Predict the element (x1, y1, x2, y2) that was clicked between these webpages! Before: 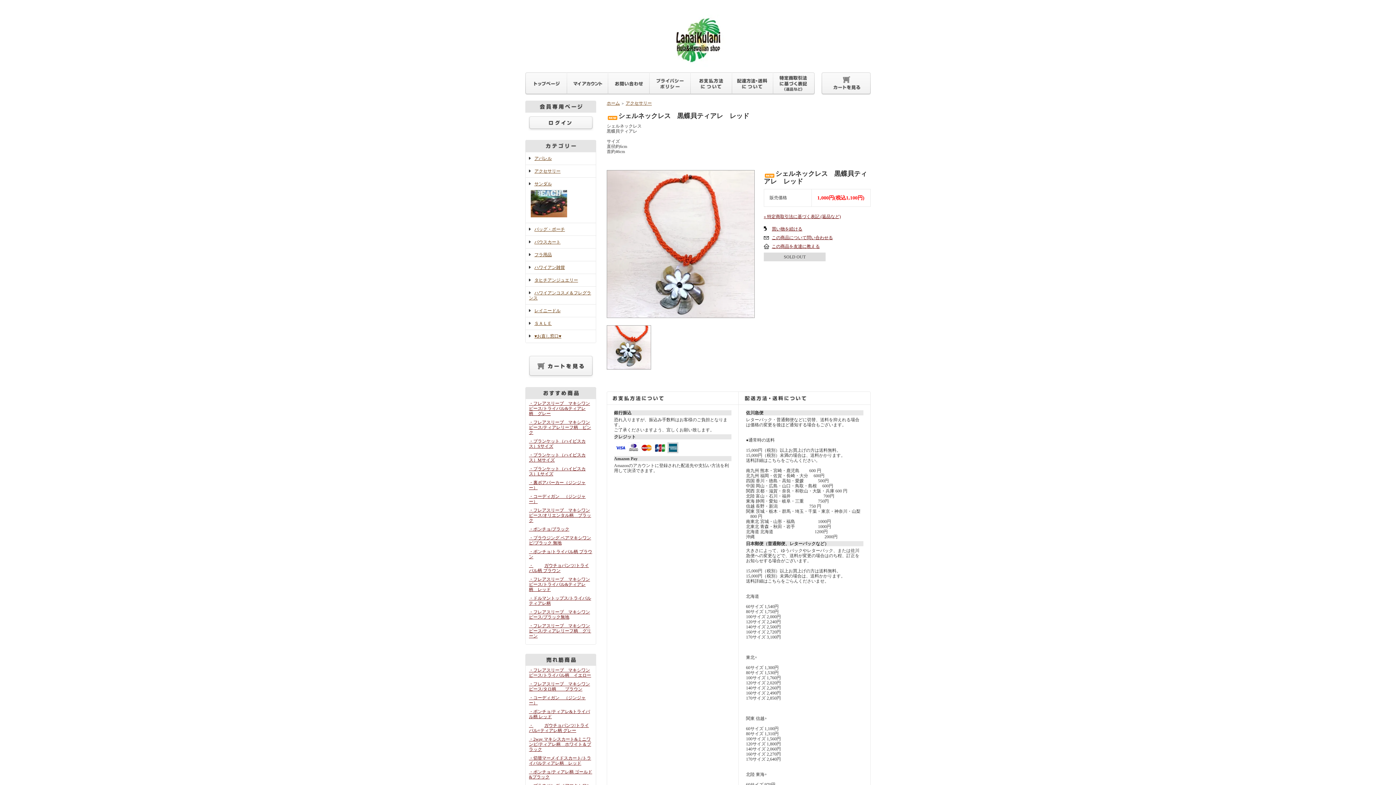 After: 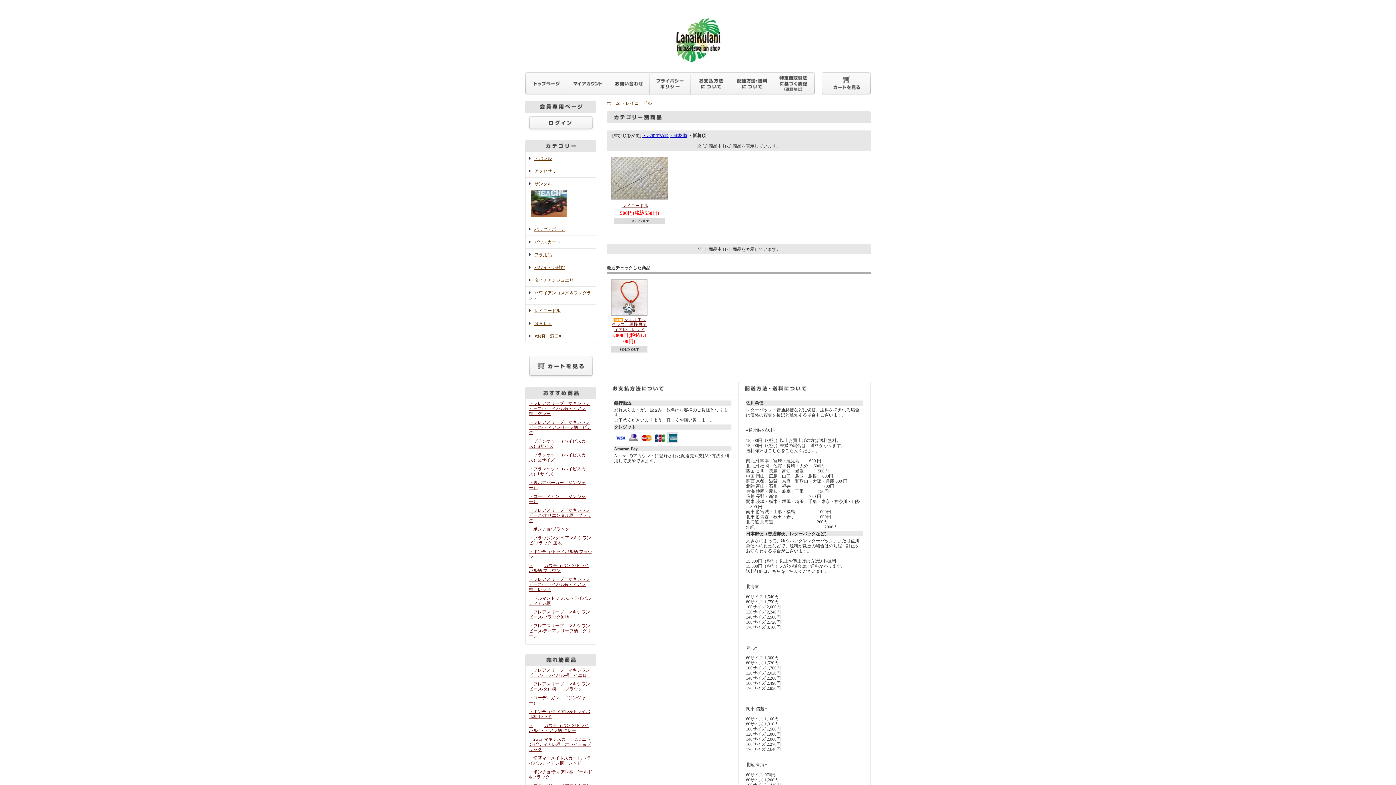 Action: bbox: (529, 308, 560, 313) label: レイニードル